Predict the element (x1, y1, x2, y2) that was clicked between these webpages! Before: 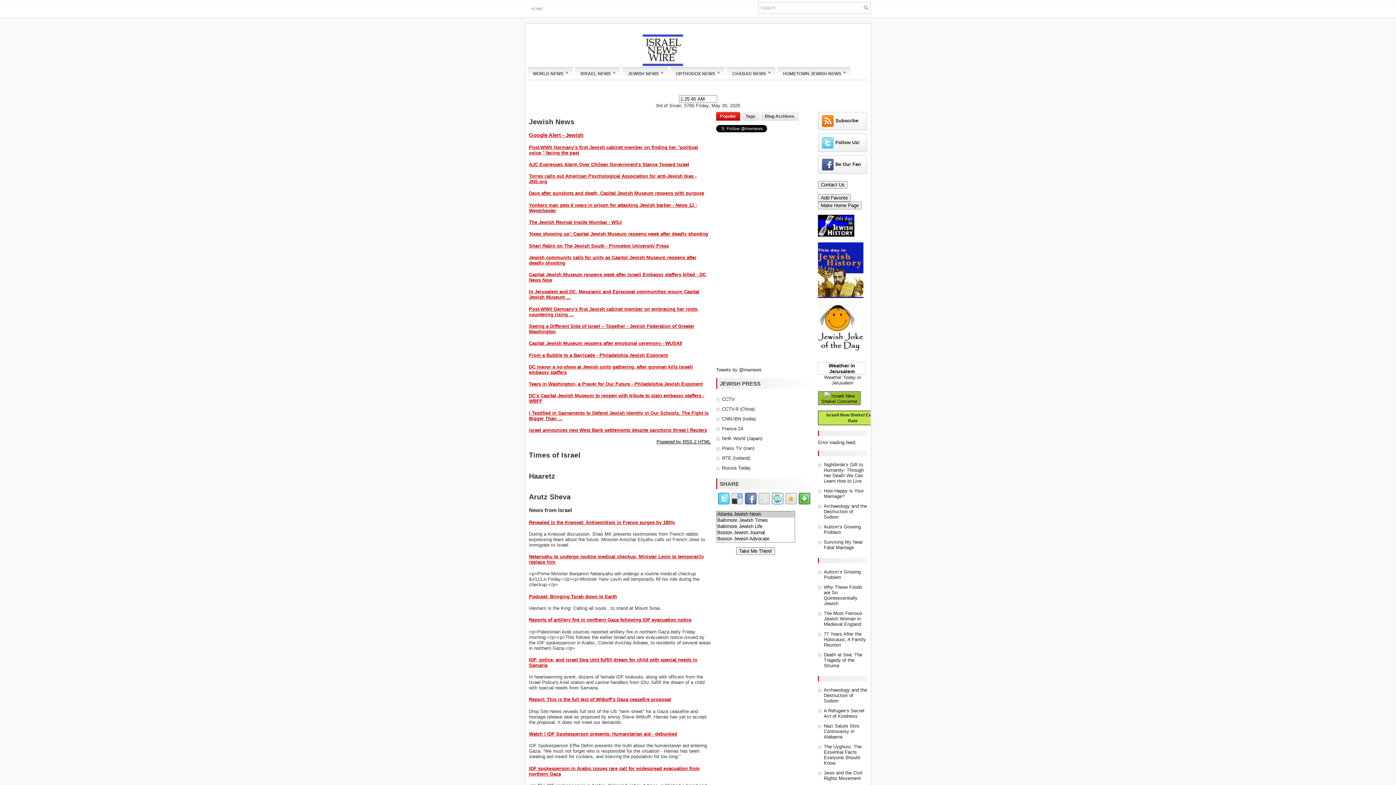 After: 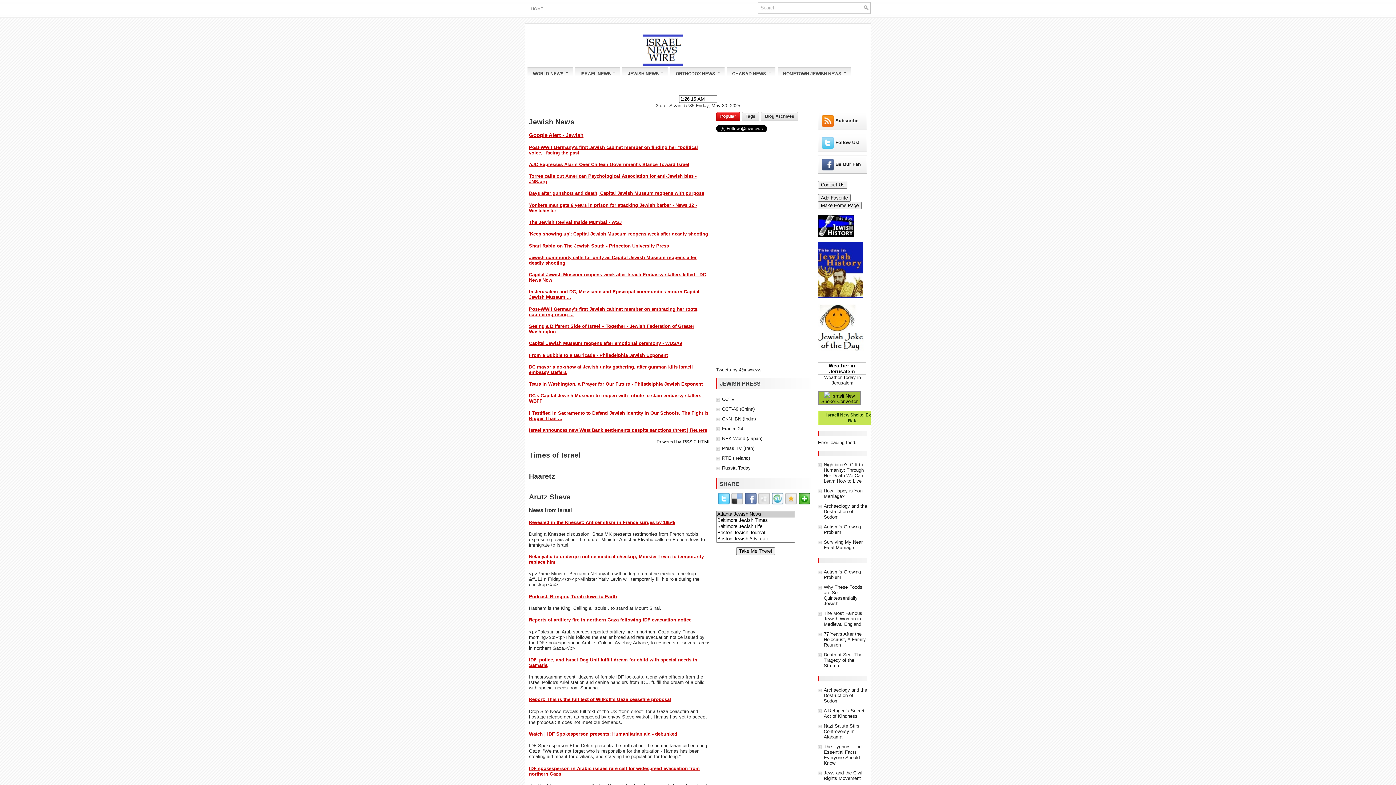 Action: bbox: (798, 500, 810, 505)